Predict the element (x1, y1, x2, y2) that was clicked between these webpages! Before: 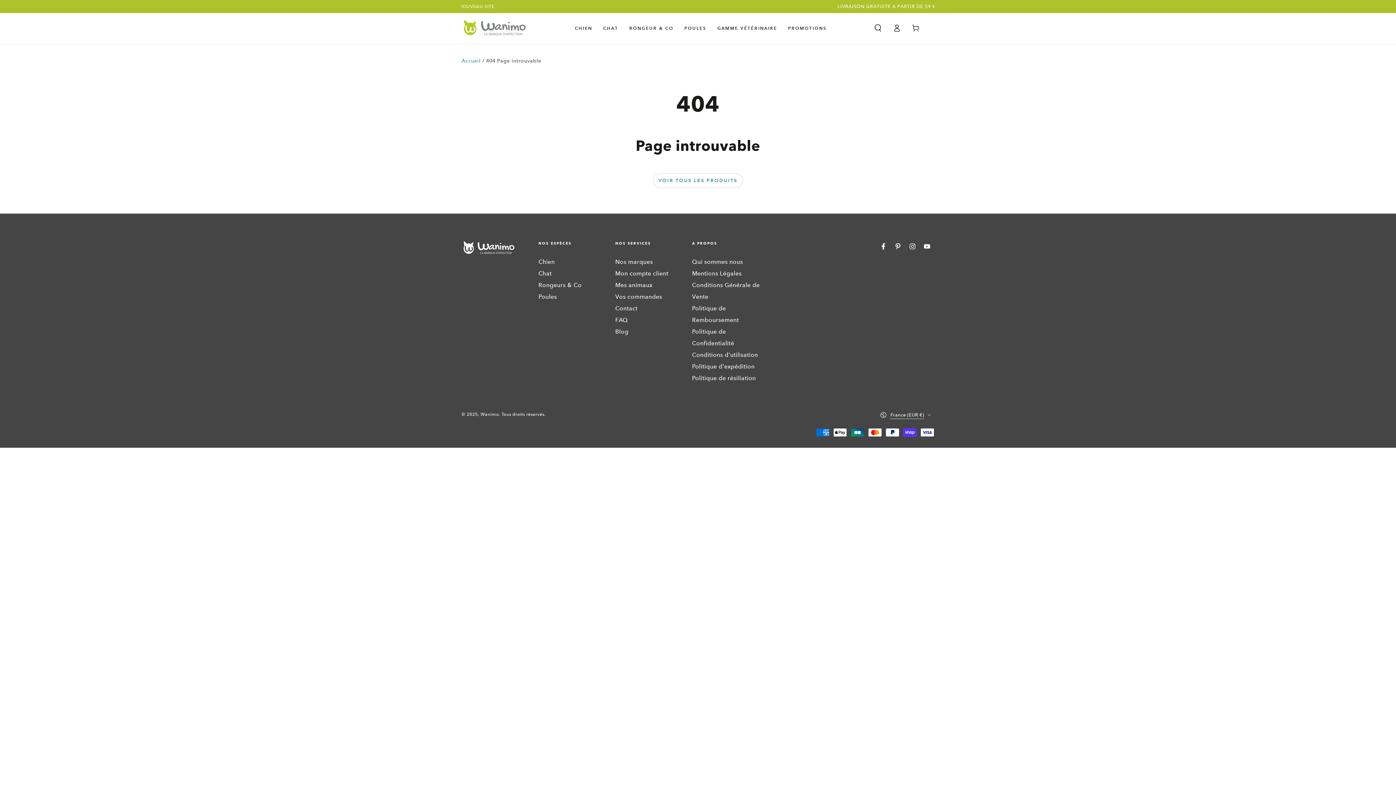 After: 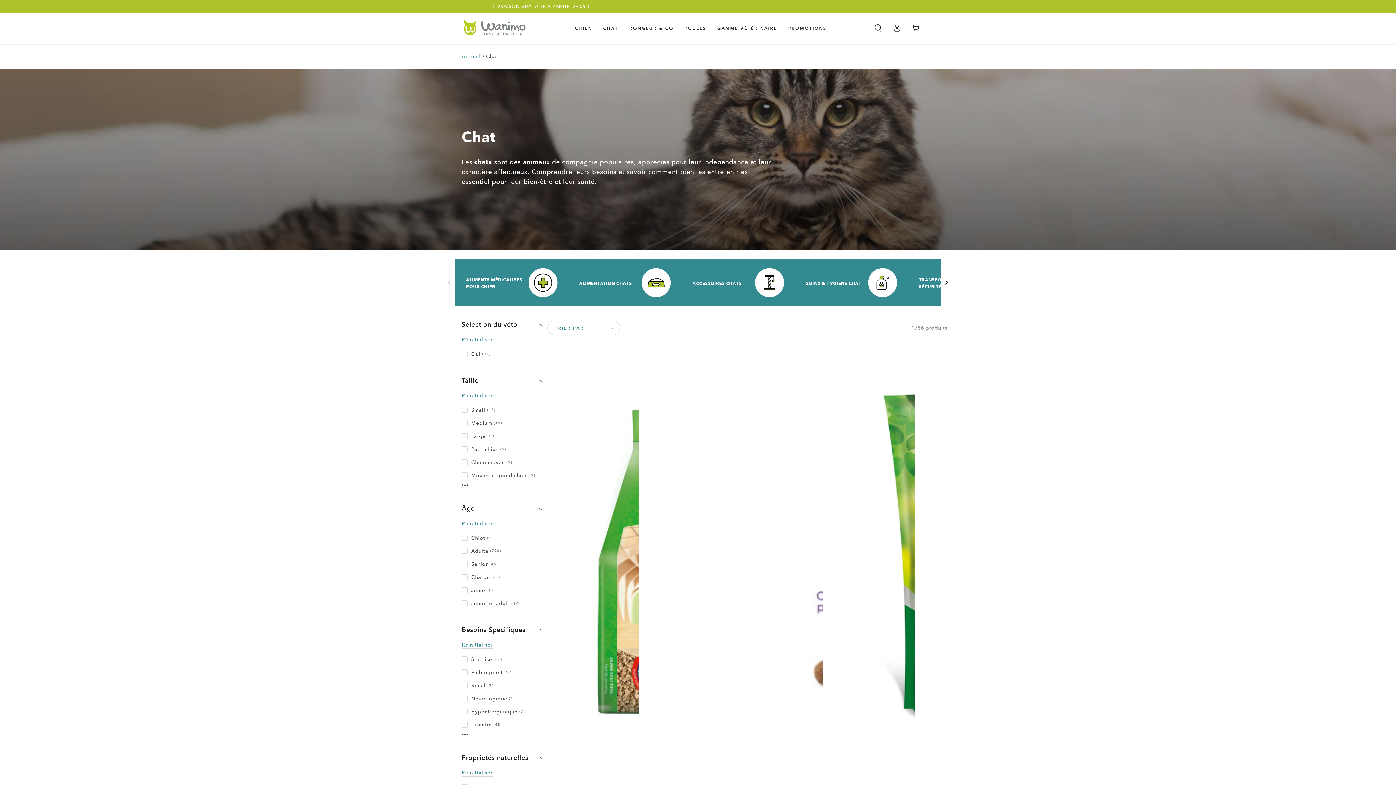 Action: label: Chat bbox: (538, 270, 551, 277)